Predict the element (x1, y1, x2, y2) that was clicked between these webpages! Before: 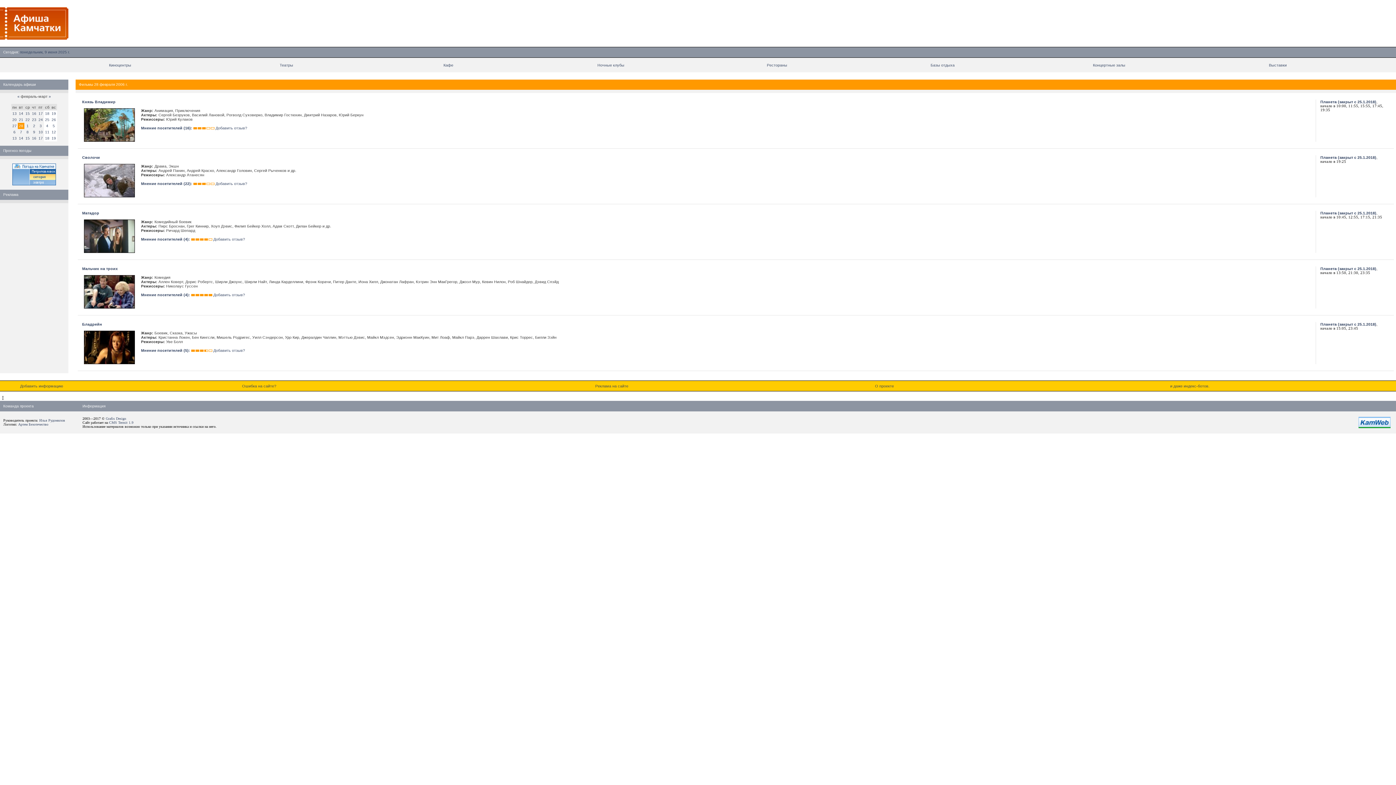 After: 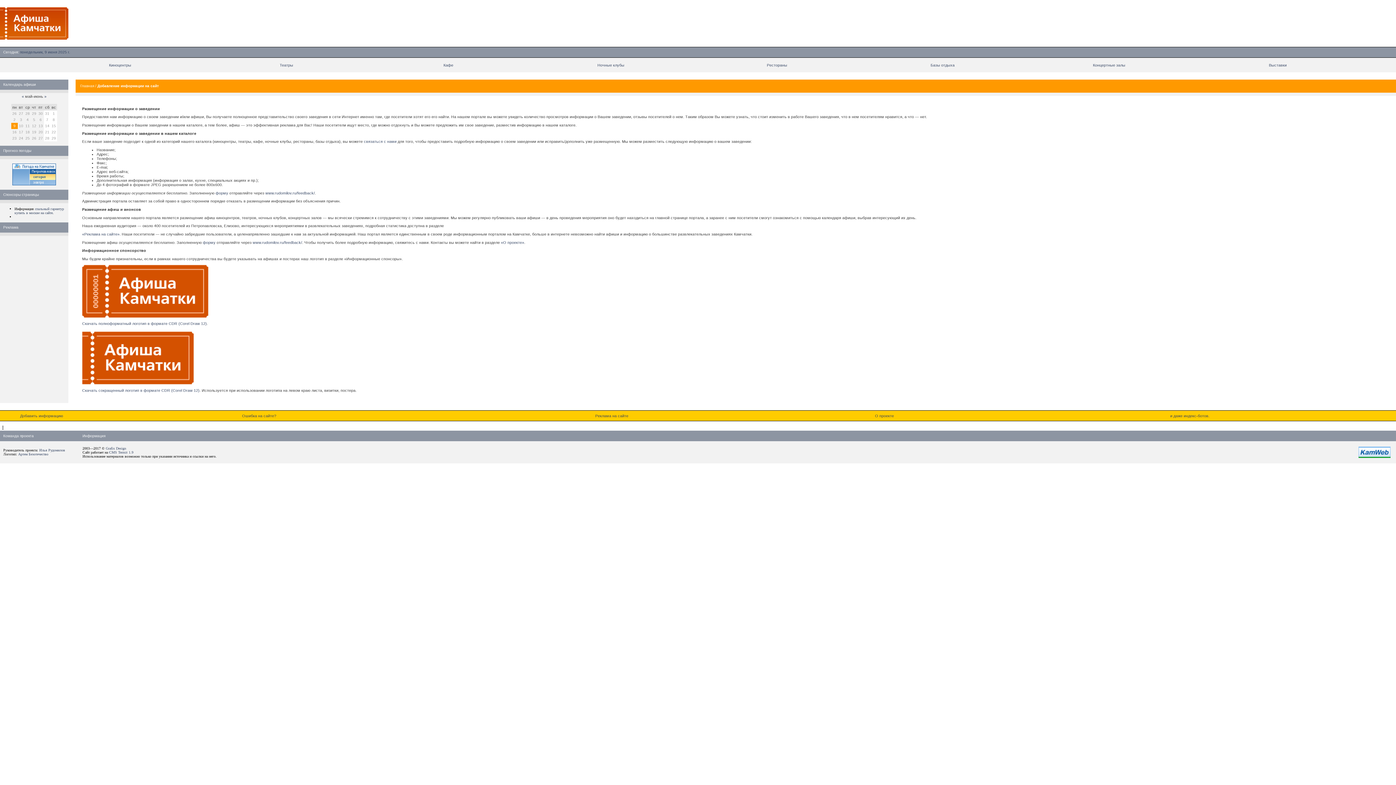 Action: label: Добавить информацию bbox: (20, 384, 63, 388)